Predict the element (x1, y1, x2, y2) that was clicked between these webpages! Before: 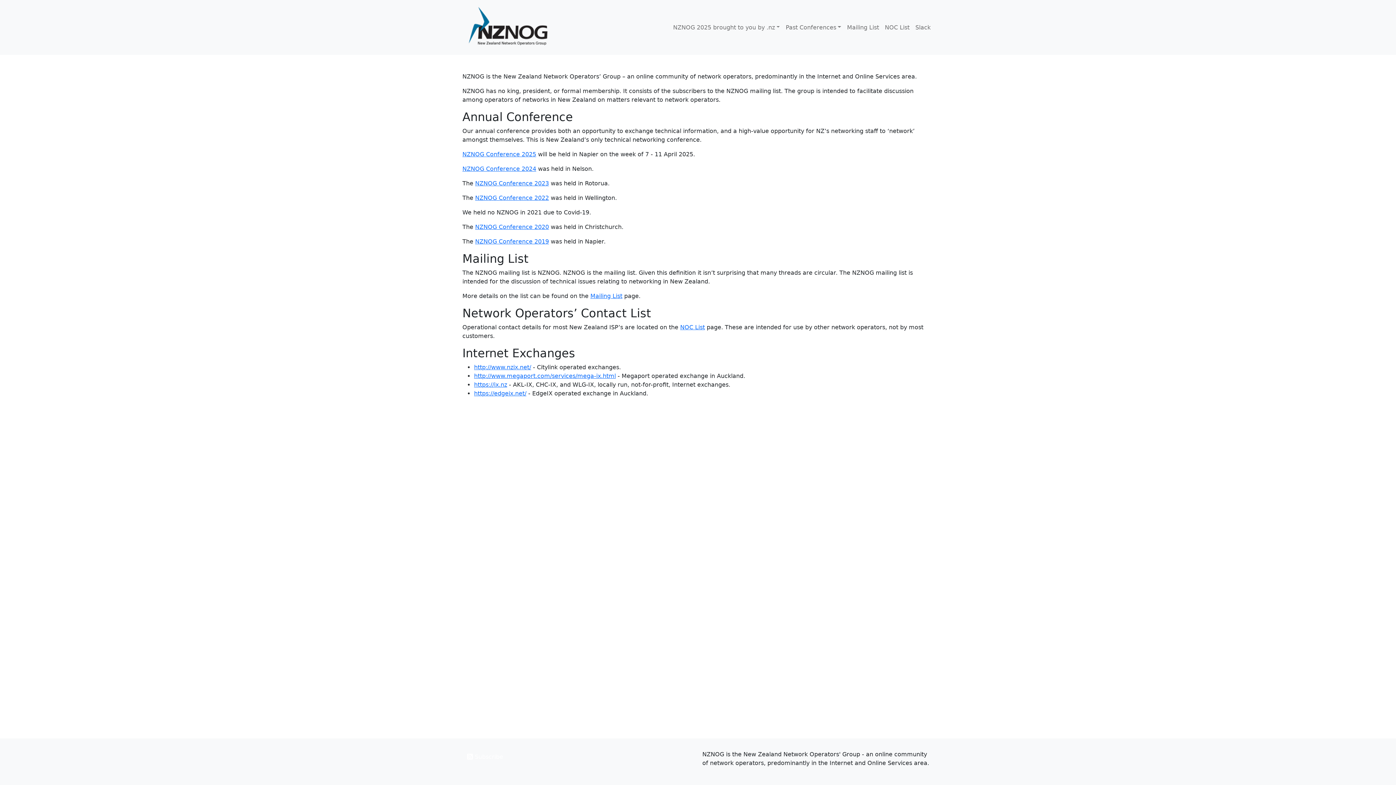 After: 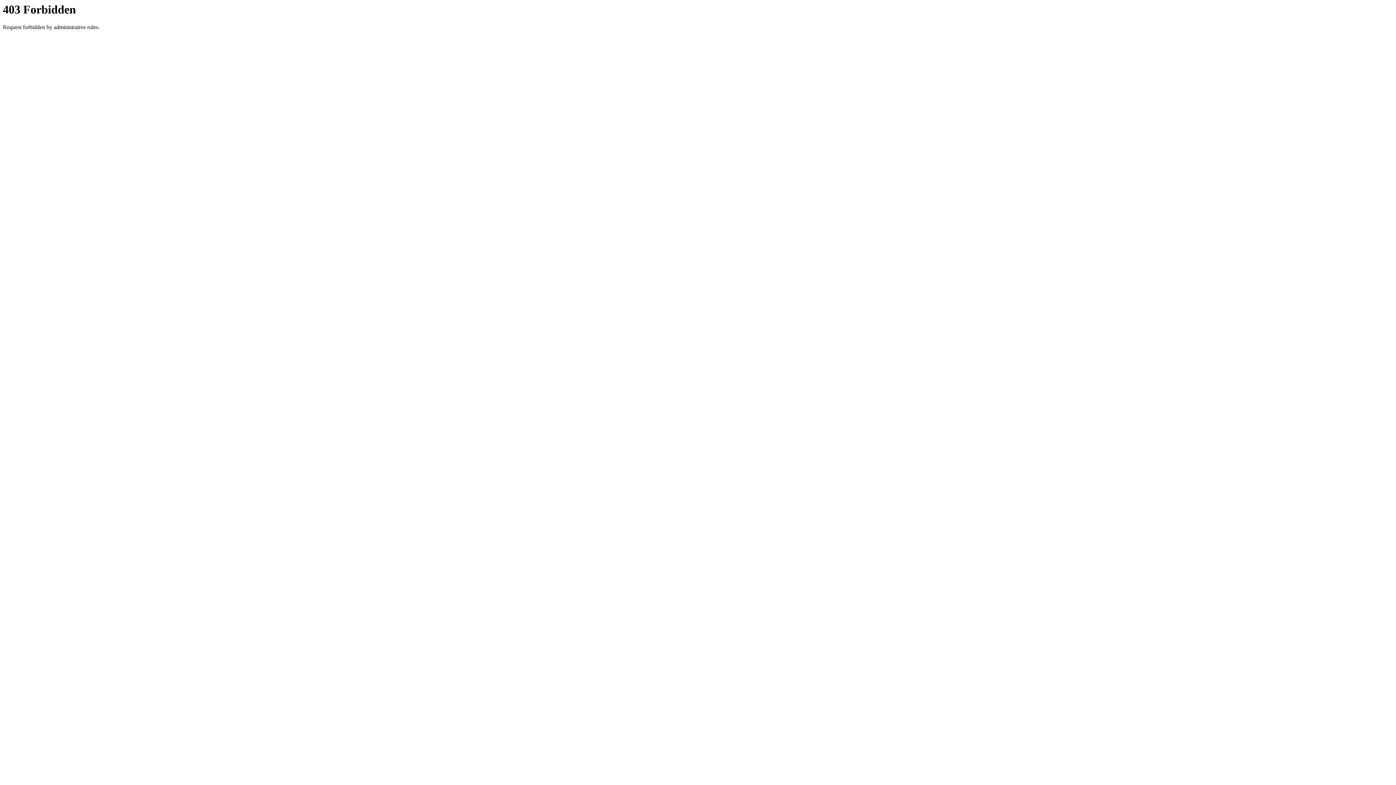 Action: label: https://edgeix.net/ bbox: (474, 390, 526, 397)